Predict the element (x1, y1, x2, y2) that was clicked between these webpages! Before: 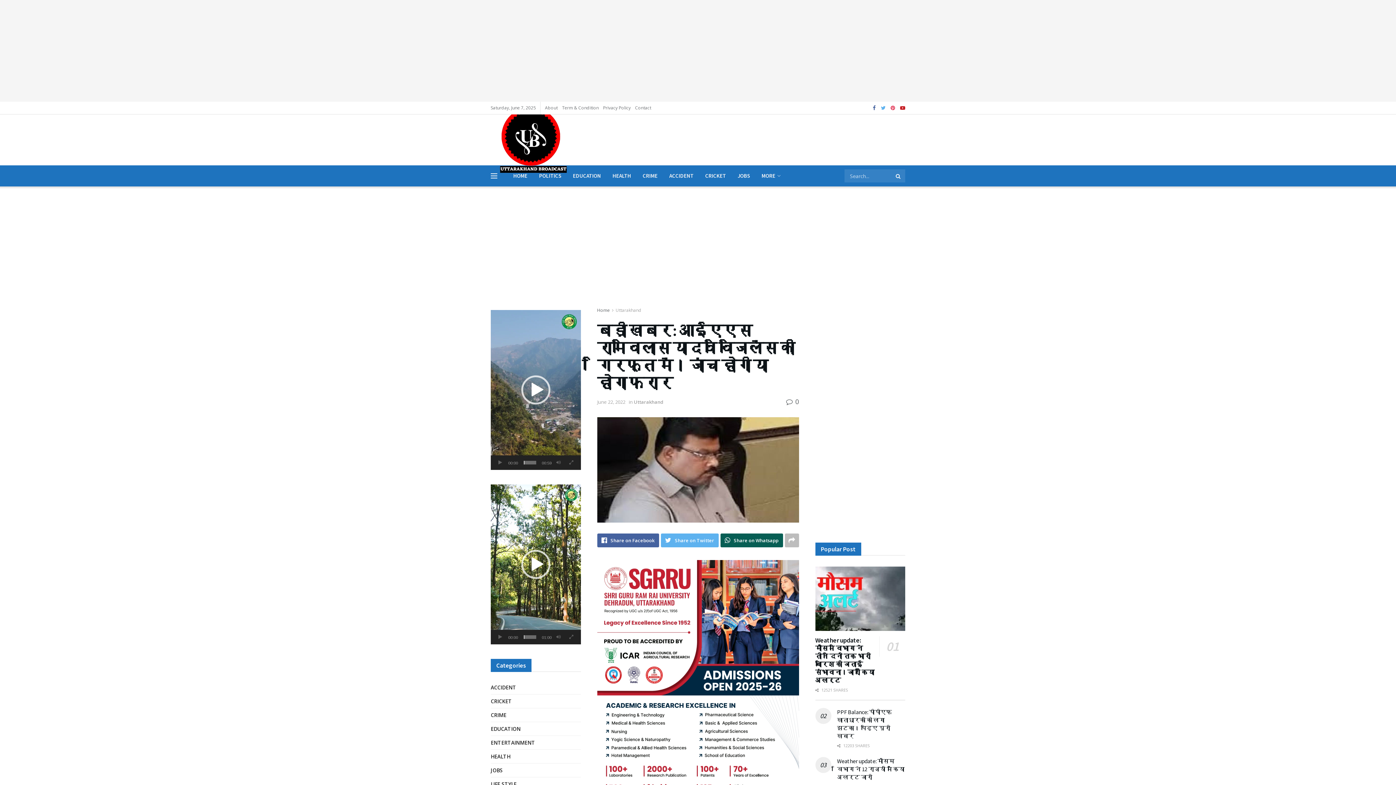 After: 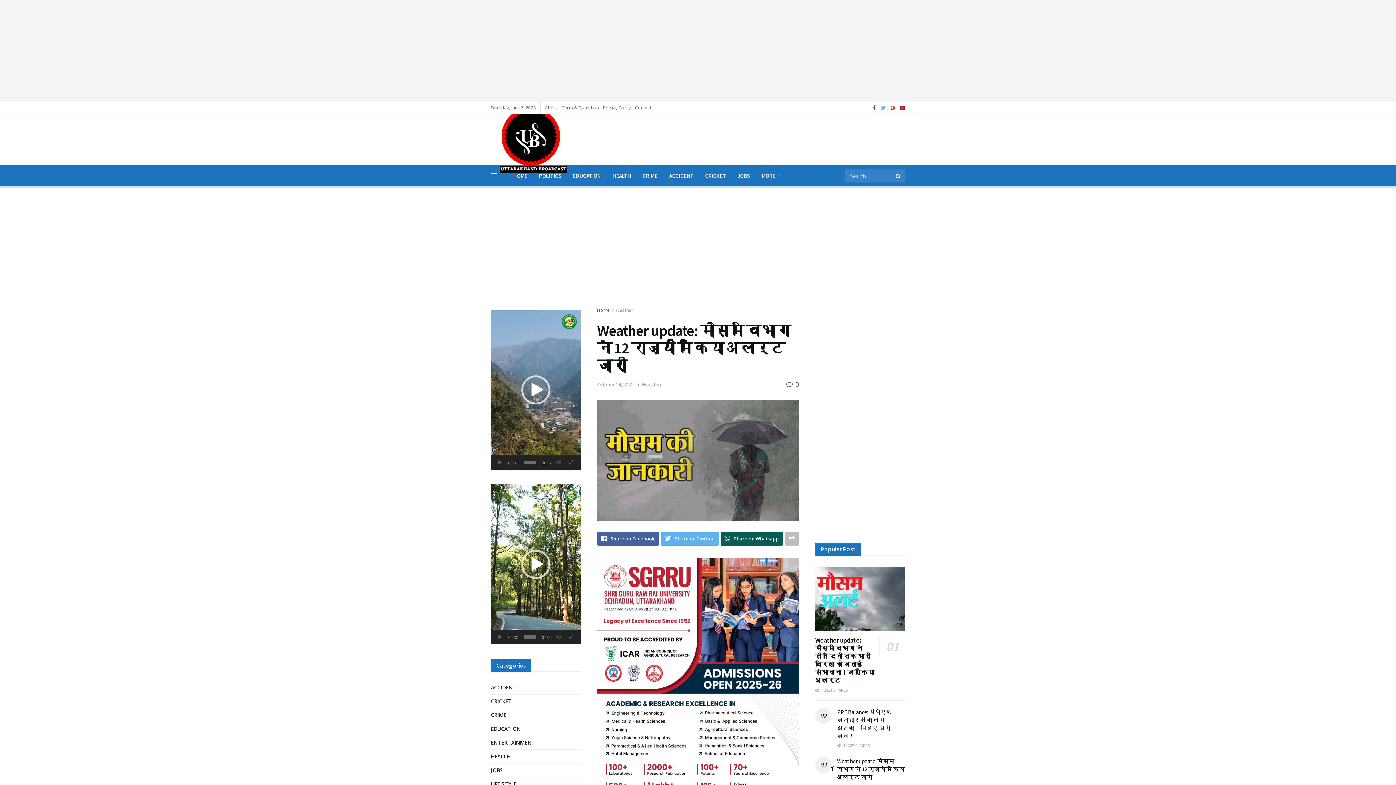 Action: label: Weather update: मौसम विभाग ने 12 राज्यों में किया अलर्ट जारी bbox: (837, 757, 904, 781)